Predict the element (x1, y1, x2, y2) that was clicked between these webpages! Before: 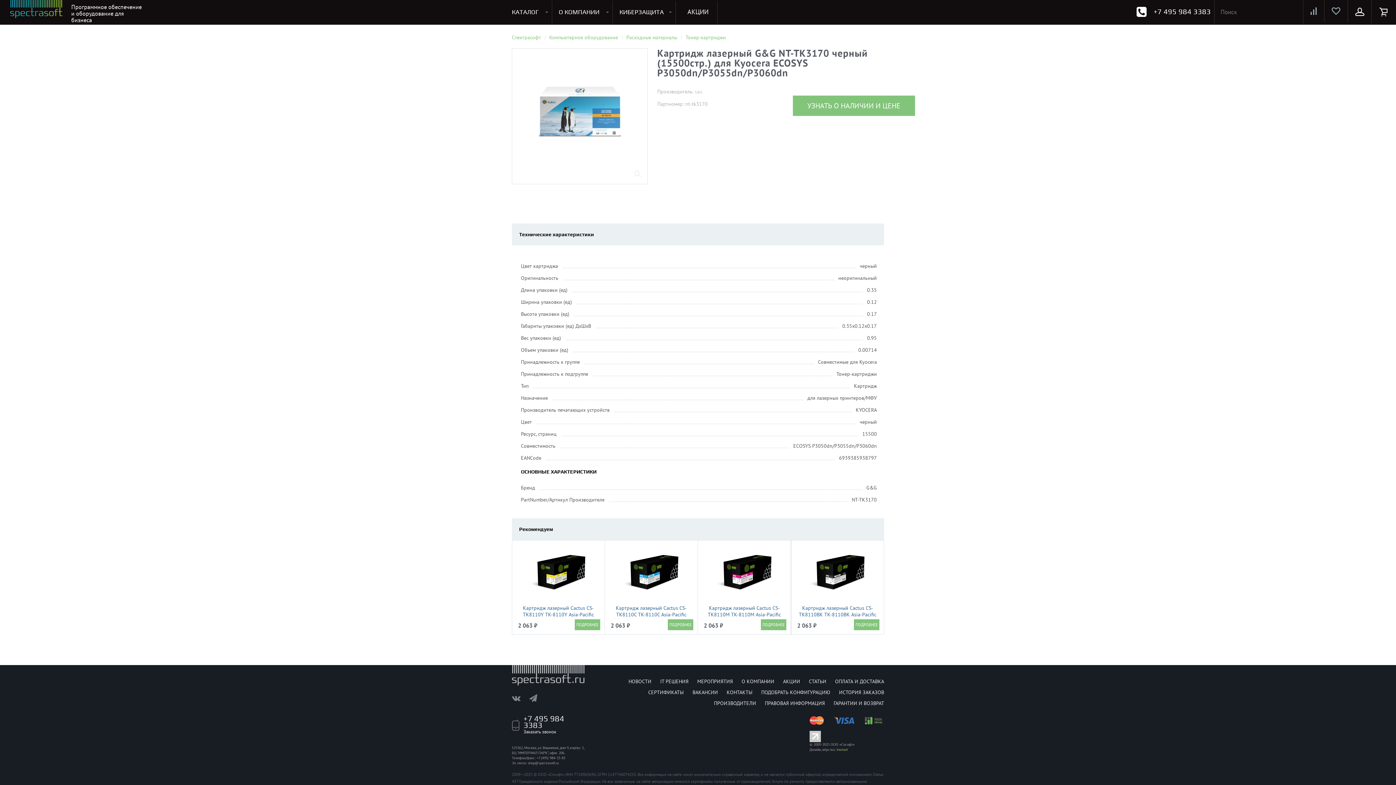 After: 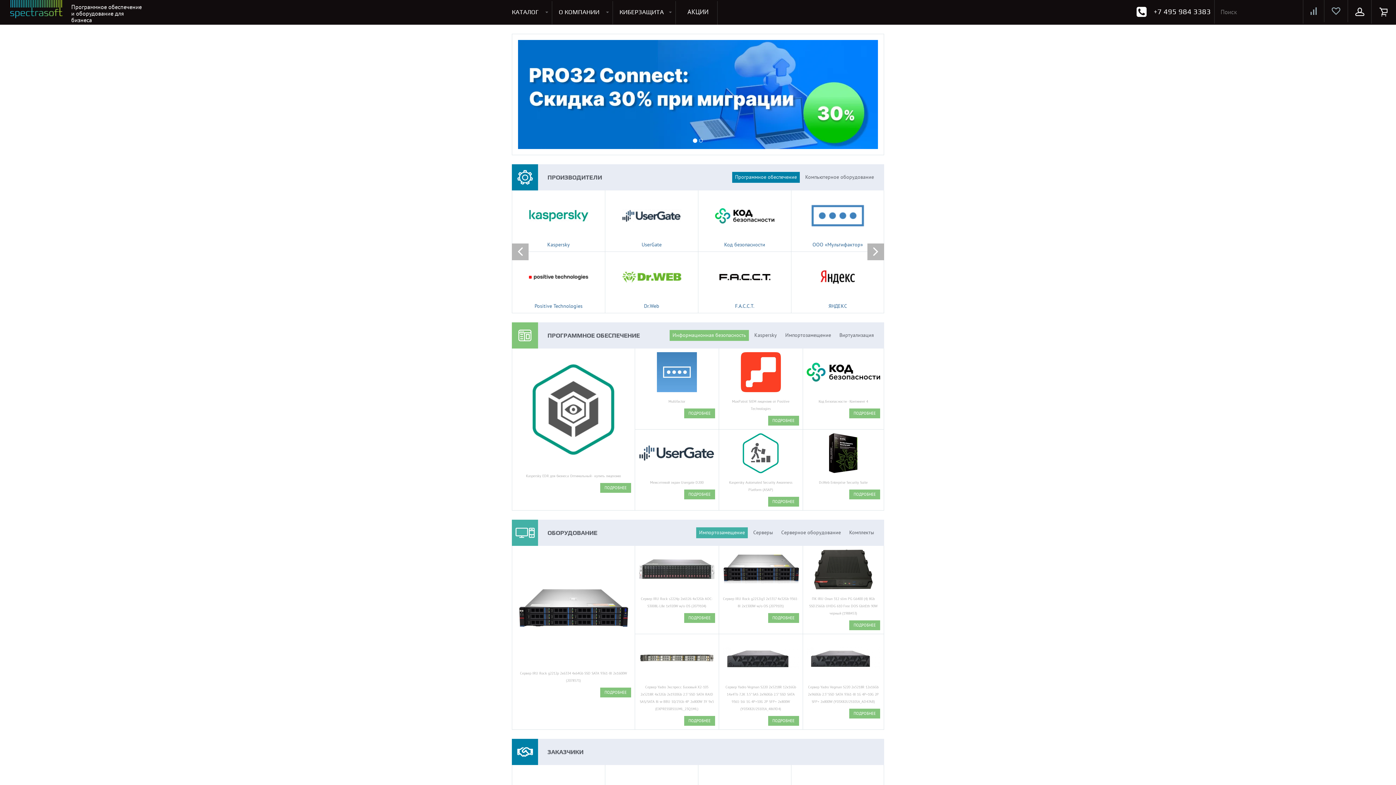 Action: bbox: (512, 665, 584, 683)